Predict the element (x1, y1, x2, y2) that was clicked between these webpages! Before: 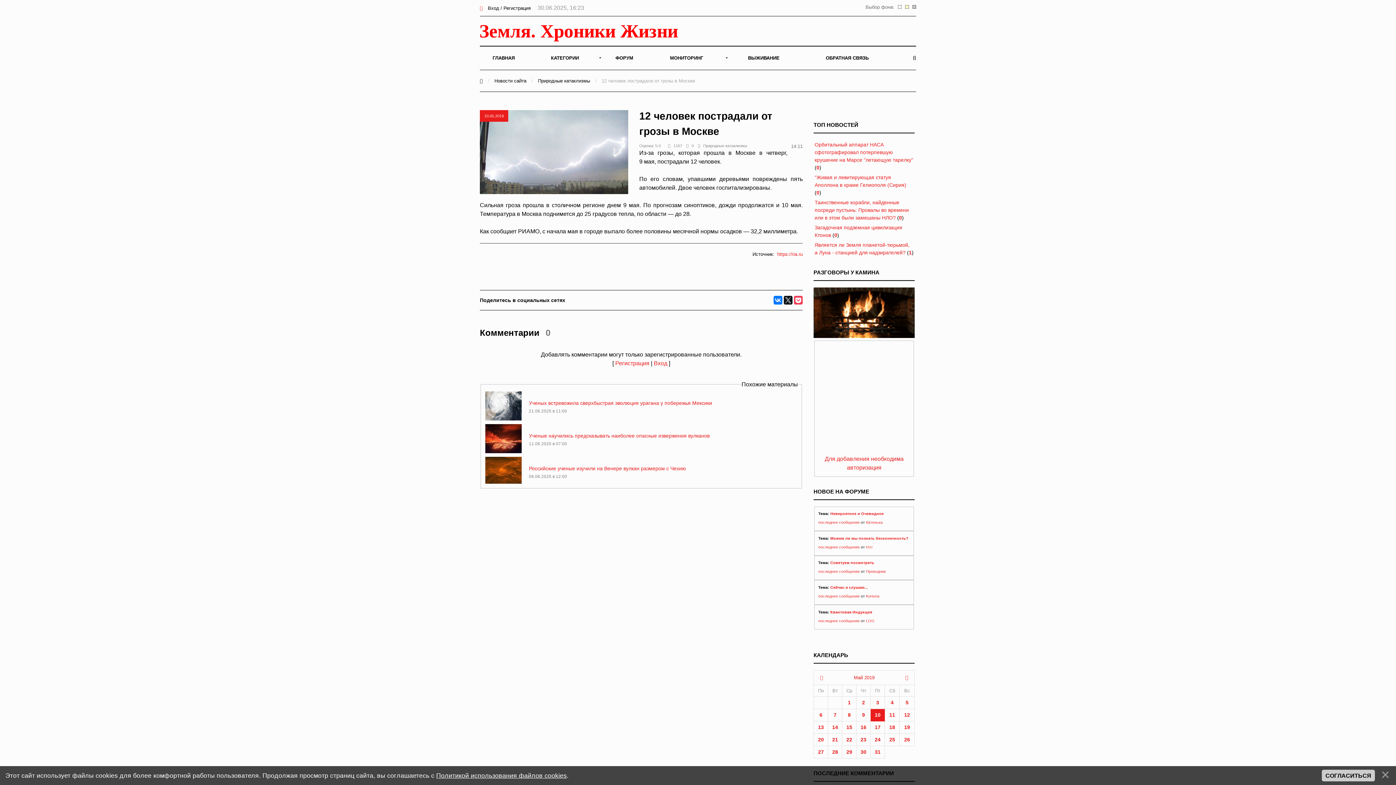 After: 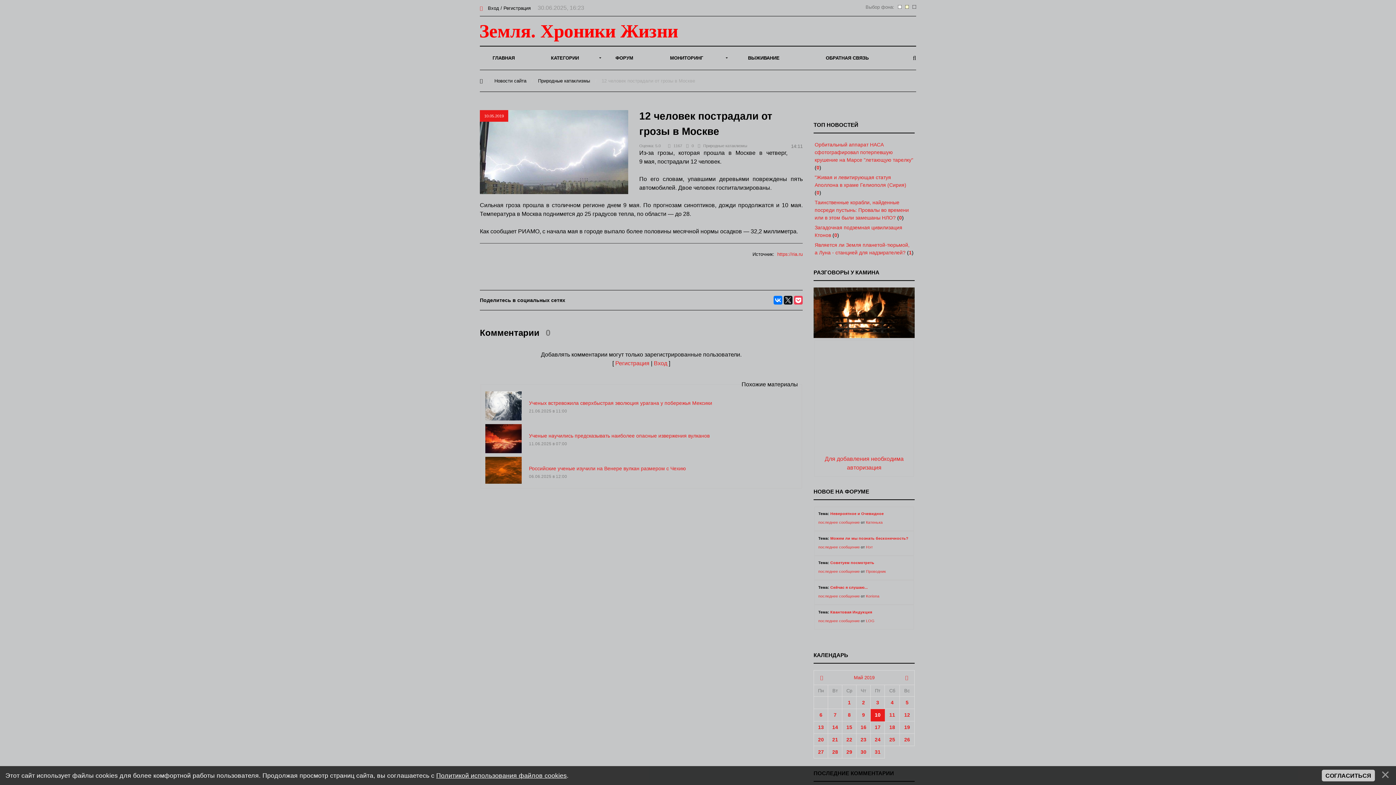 Action: bbox: (909, 3, 916, 10)